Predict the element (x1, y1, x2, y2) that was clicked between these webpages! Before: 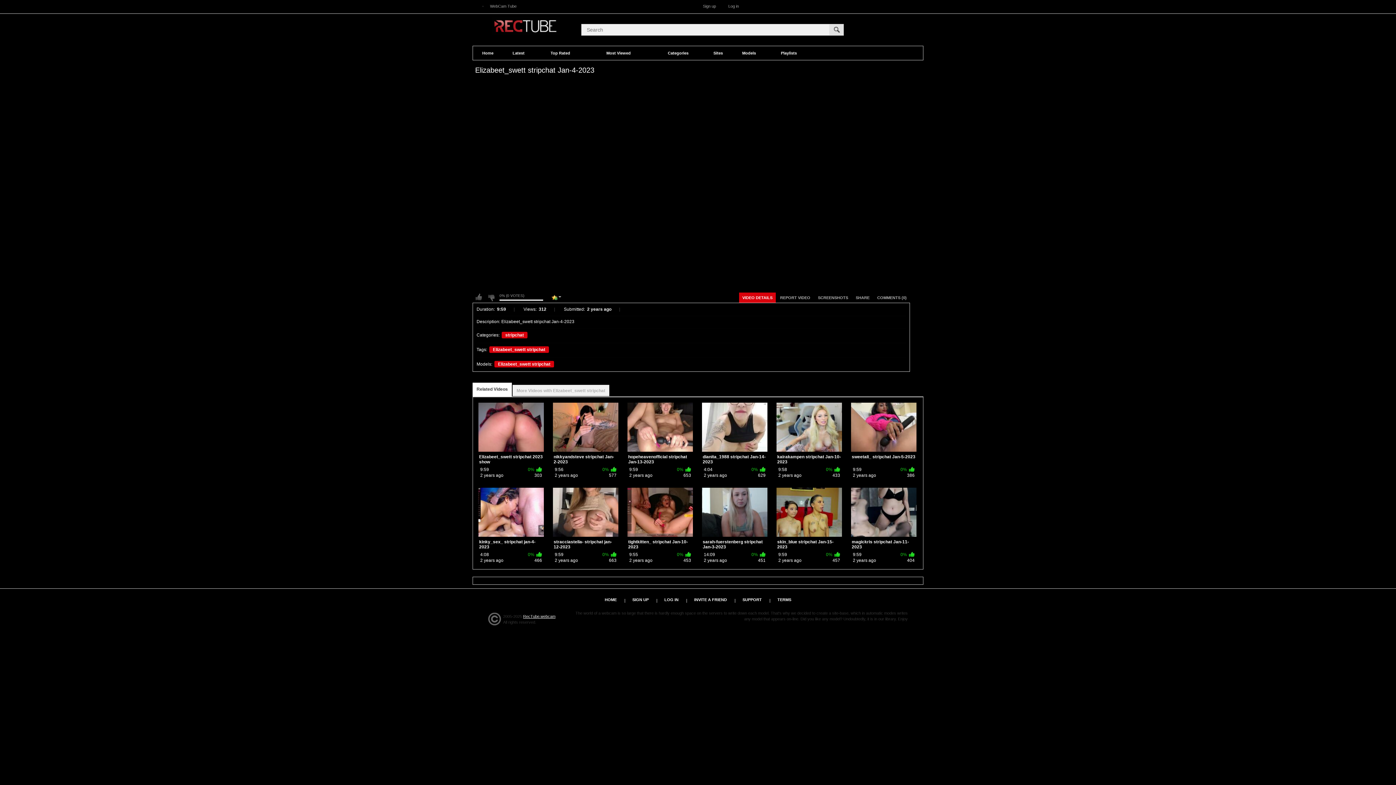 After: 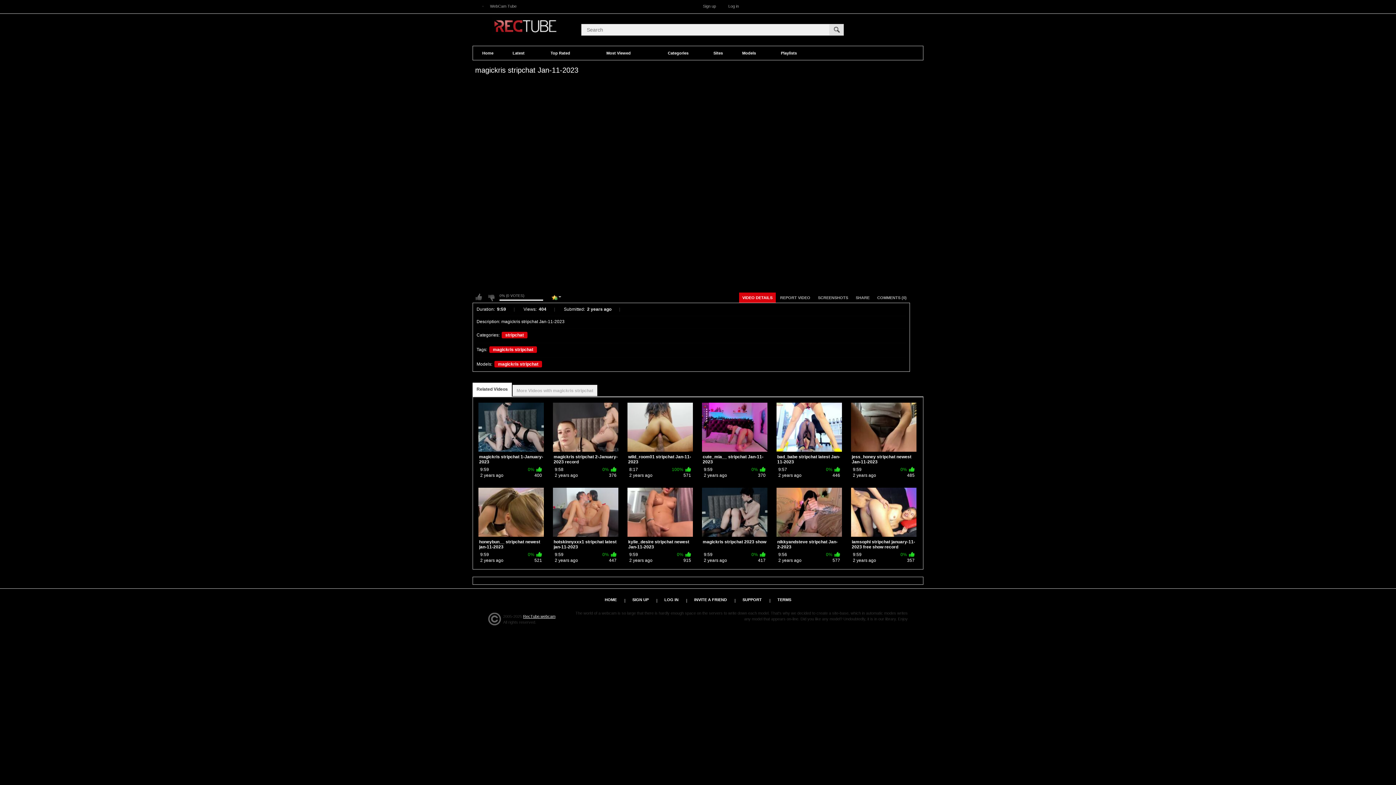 Action: label: magickris stripchat Jan-11-2023
9:59
0%
2 years ago
404 bbox: (851, 488, 916, 563)